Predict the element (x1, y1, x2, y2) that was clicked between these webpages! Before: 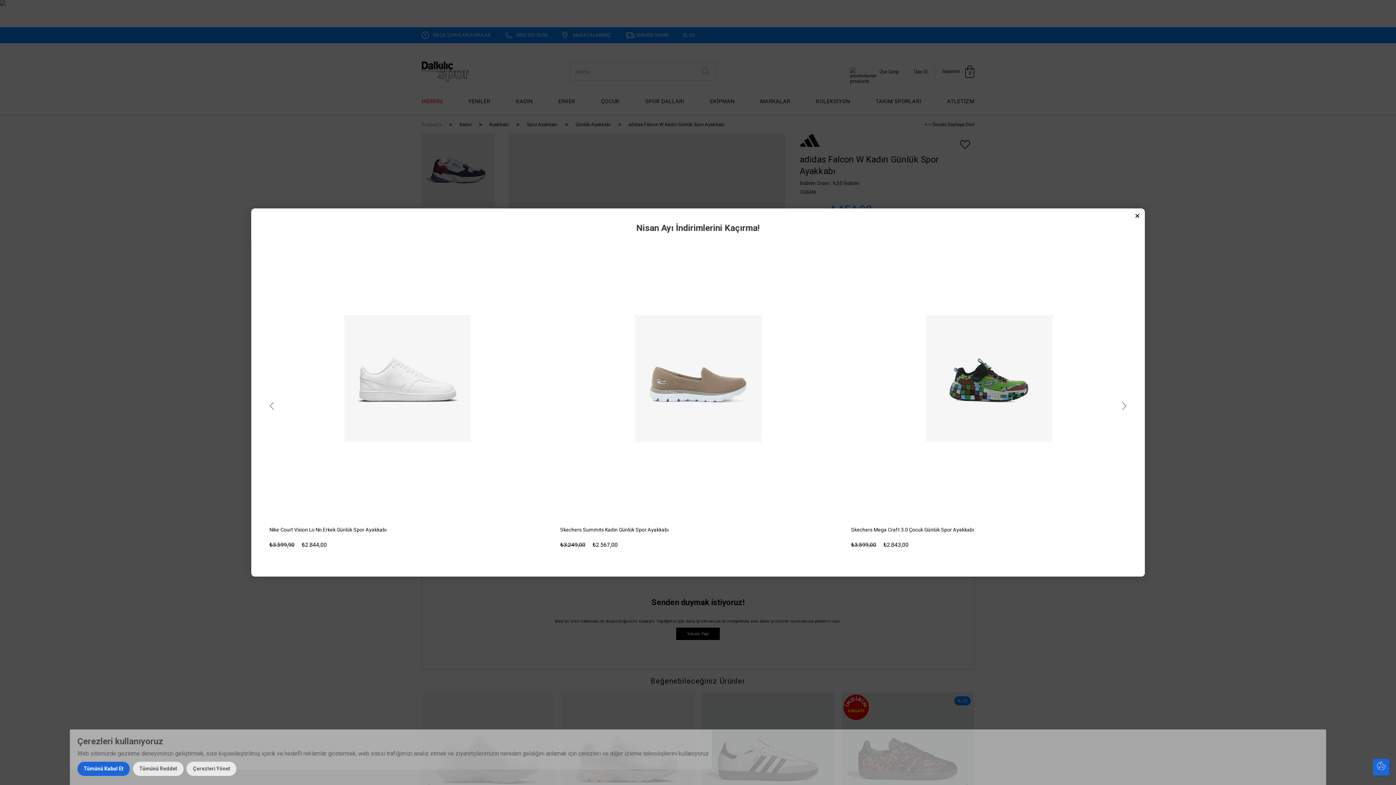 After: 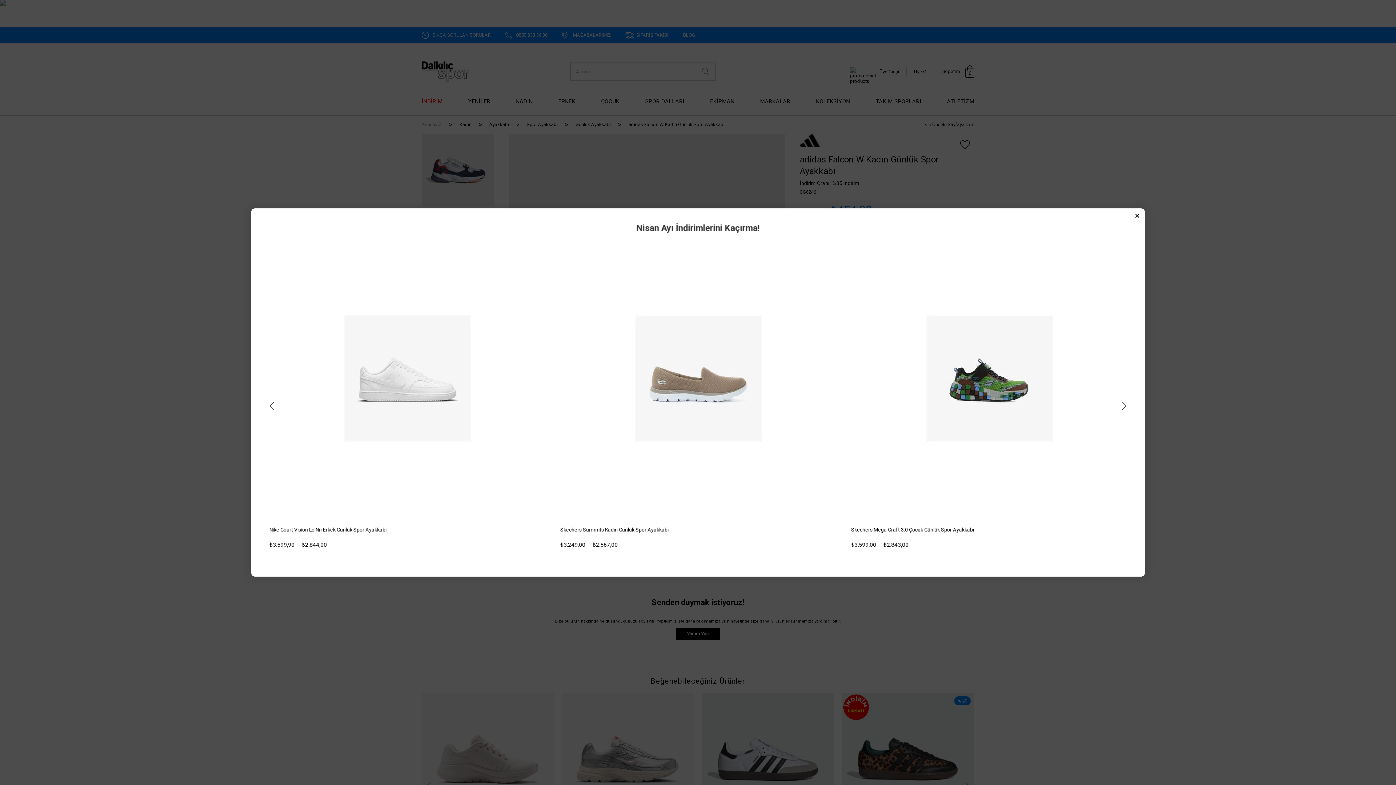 Action: bbox: (132, 762, 183, 776) label: Tümünü Reddet